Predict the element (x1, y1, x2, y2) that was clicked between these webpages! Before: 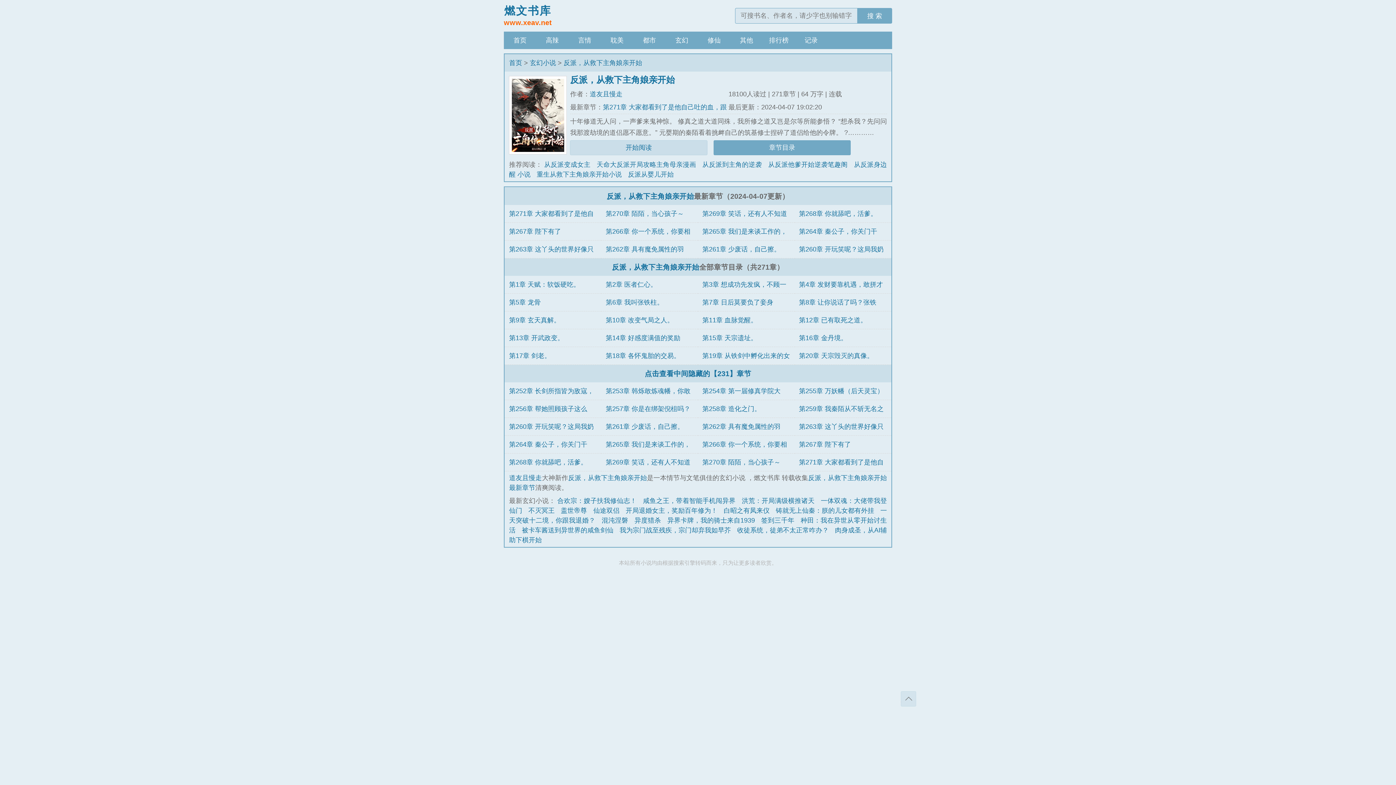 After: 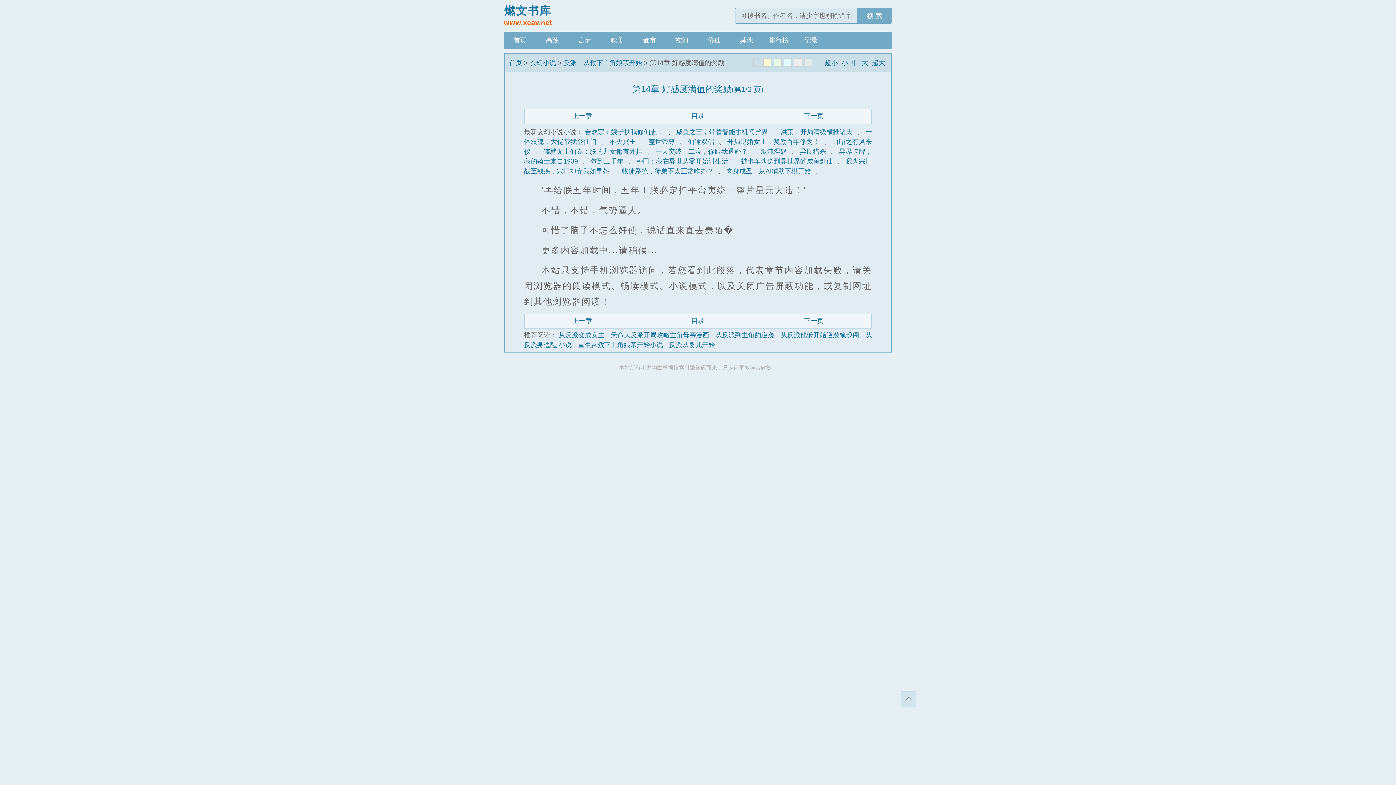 Action: bbox: (605, 334, 680, 341) label: 第14章 好感度满值的奖励